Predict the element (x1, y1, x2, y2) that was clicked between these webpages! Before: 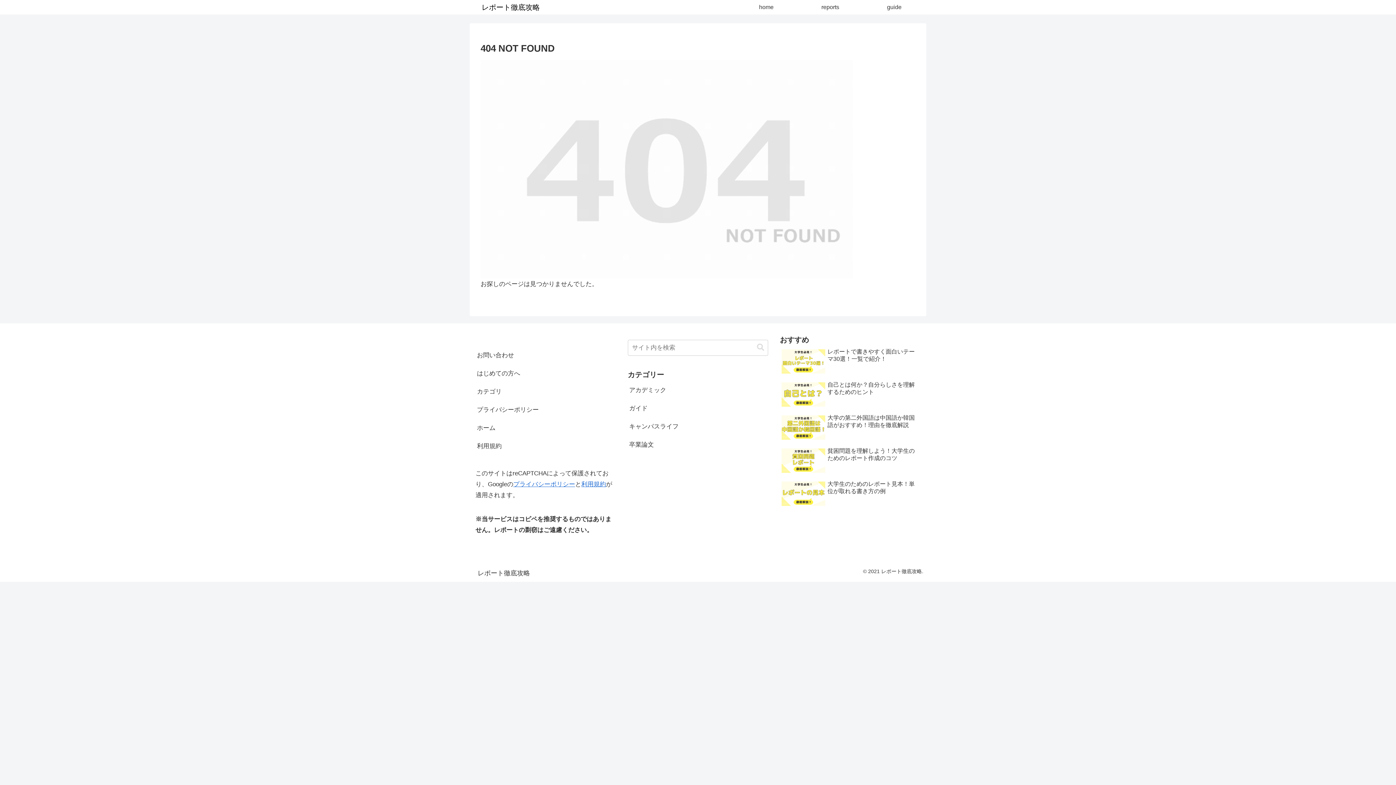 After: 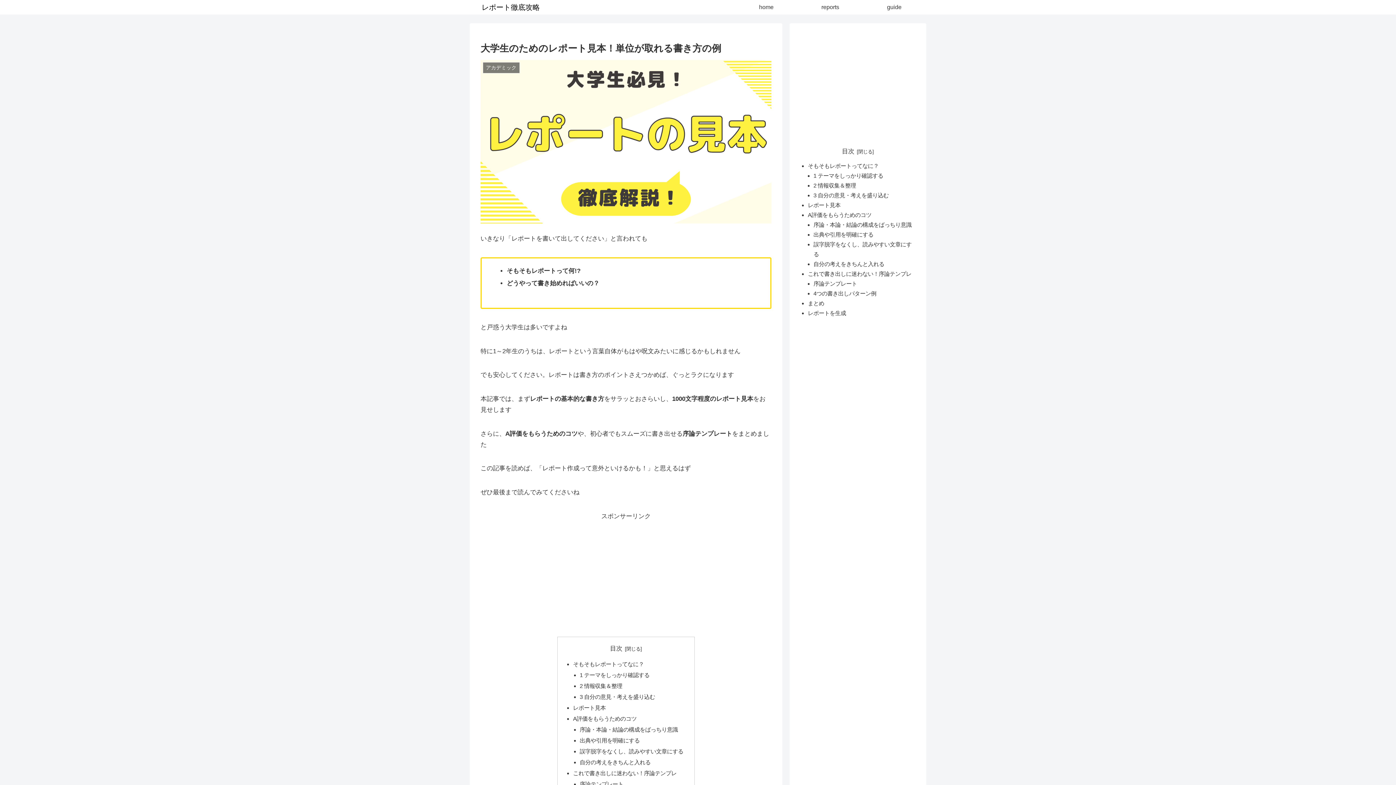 Action: label: 大学生のためのレポート見本！単位が取れる書き方の例 bbox: (780, 478, 920, 510)